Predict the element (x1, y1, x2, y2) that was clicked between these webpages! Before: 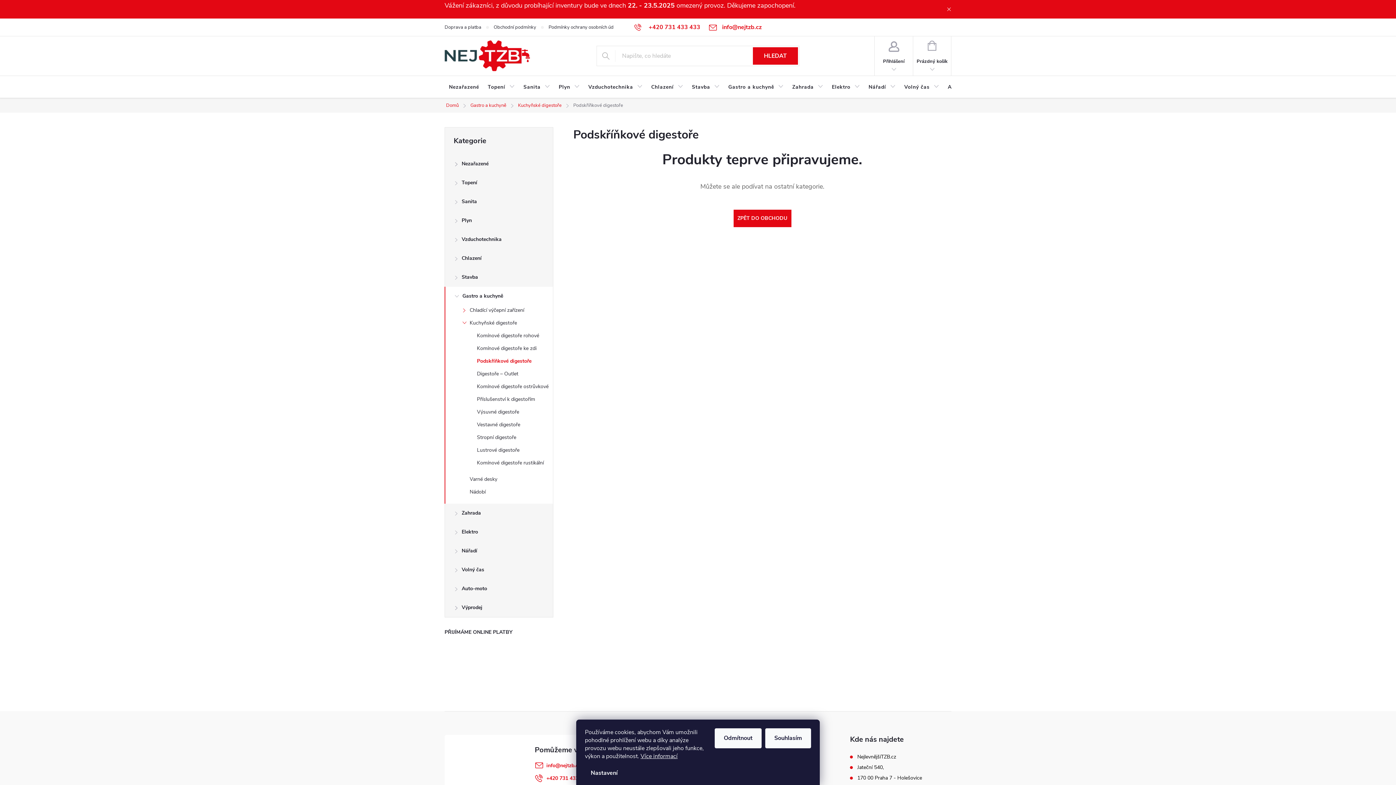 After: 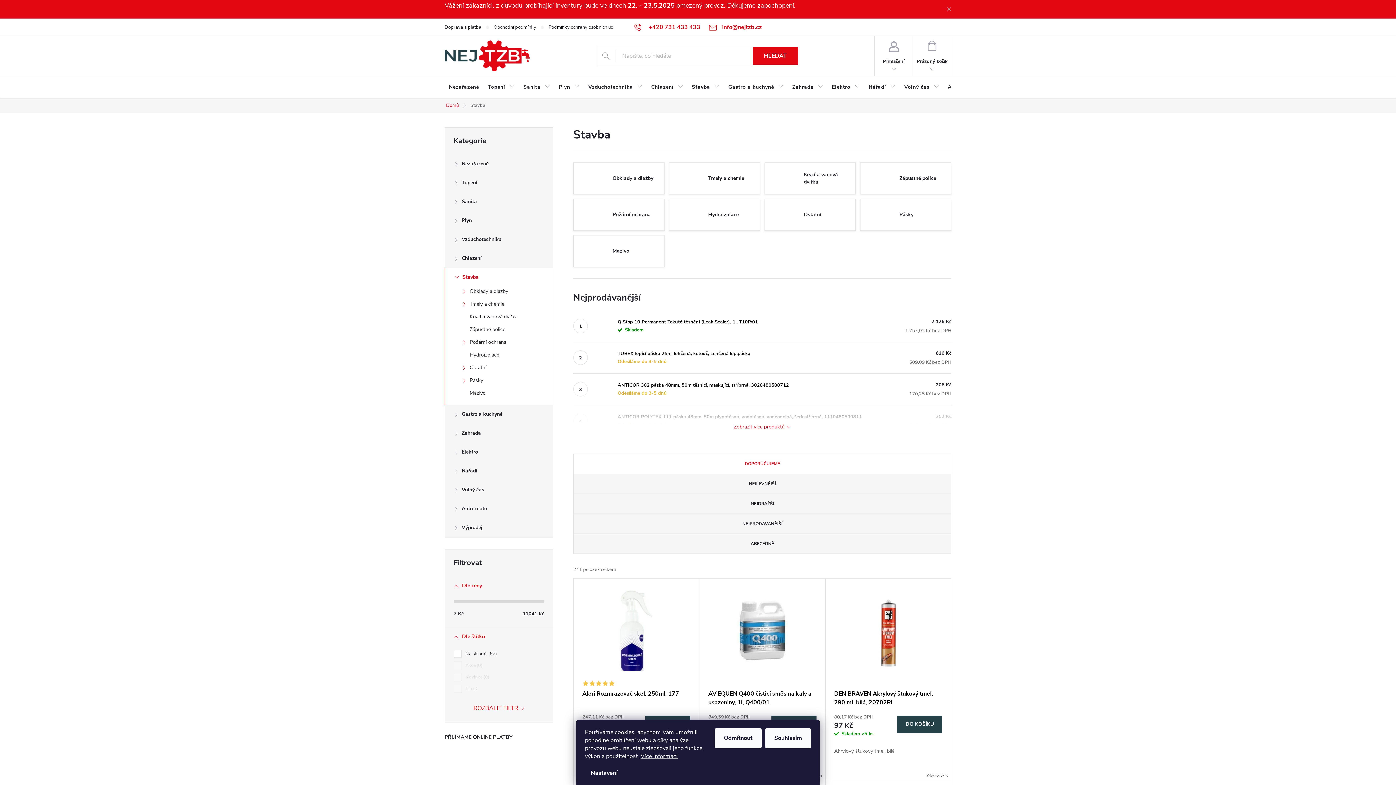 Action: bbox: (445, 267, 553, 286) label: Stavba
 